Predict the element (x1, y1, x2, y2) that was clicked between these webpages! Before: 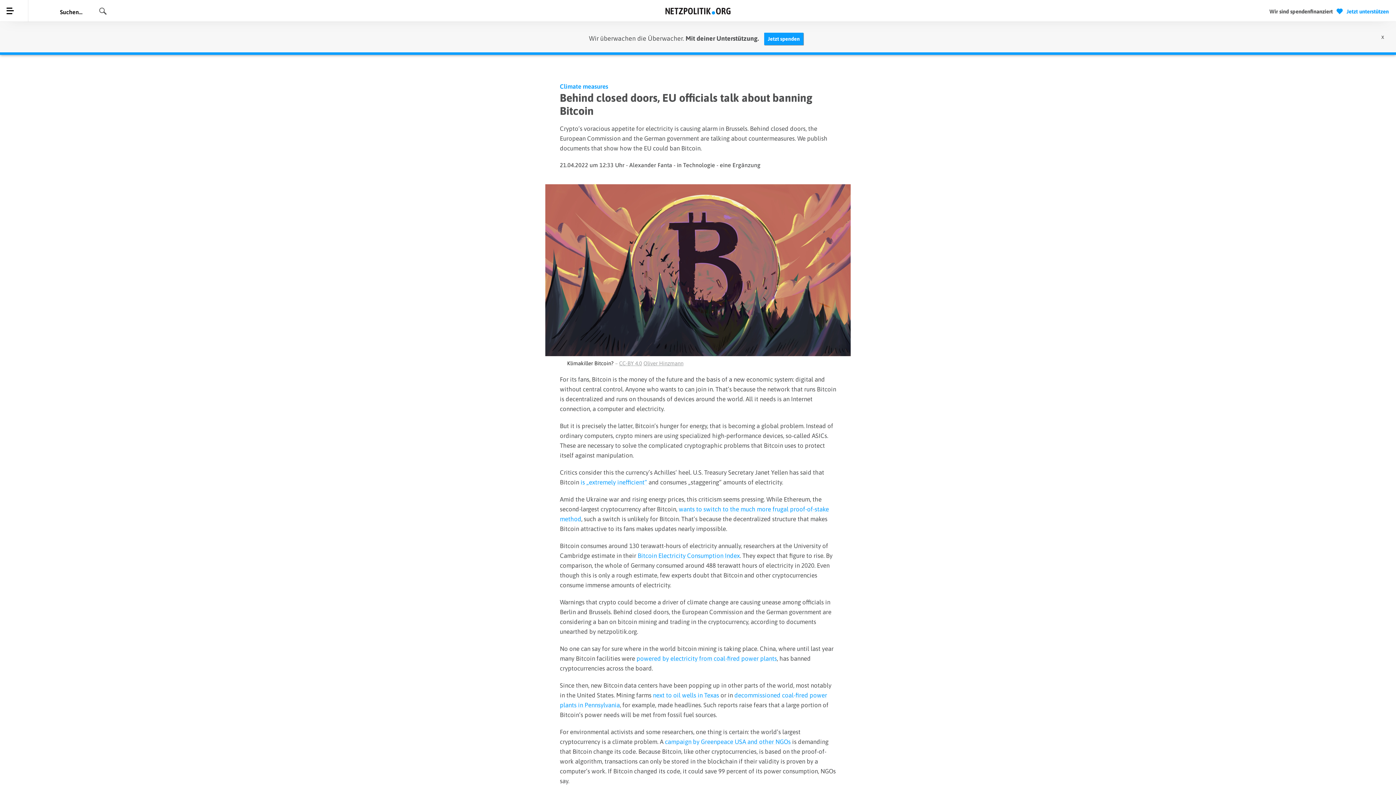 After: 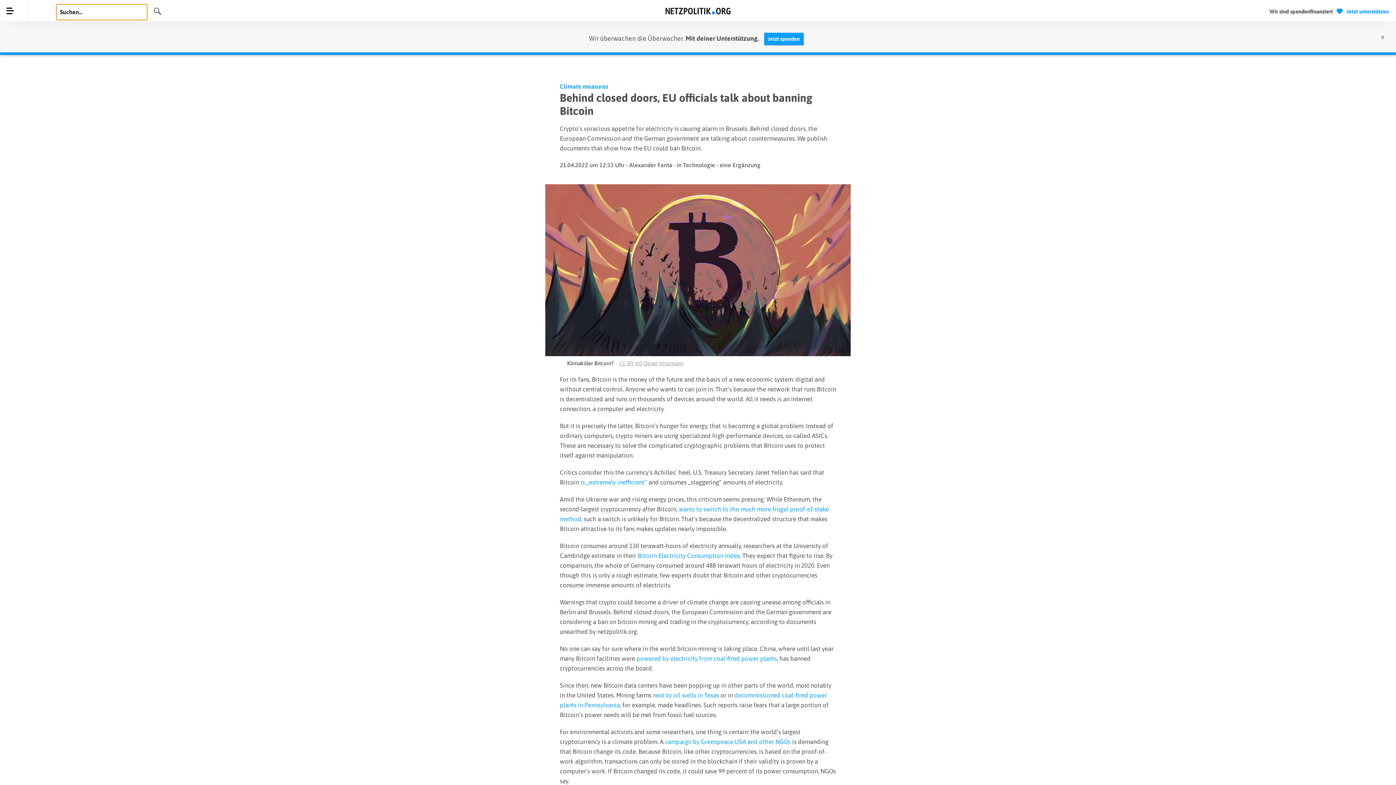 Action: bbox: (94, 13, 98, 14) label: Suchen